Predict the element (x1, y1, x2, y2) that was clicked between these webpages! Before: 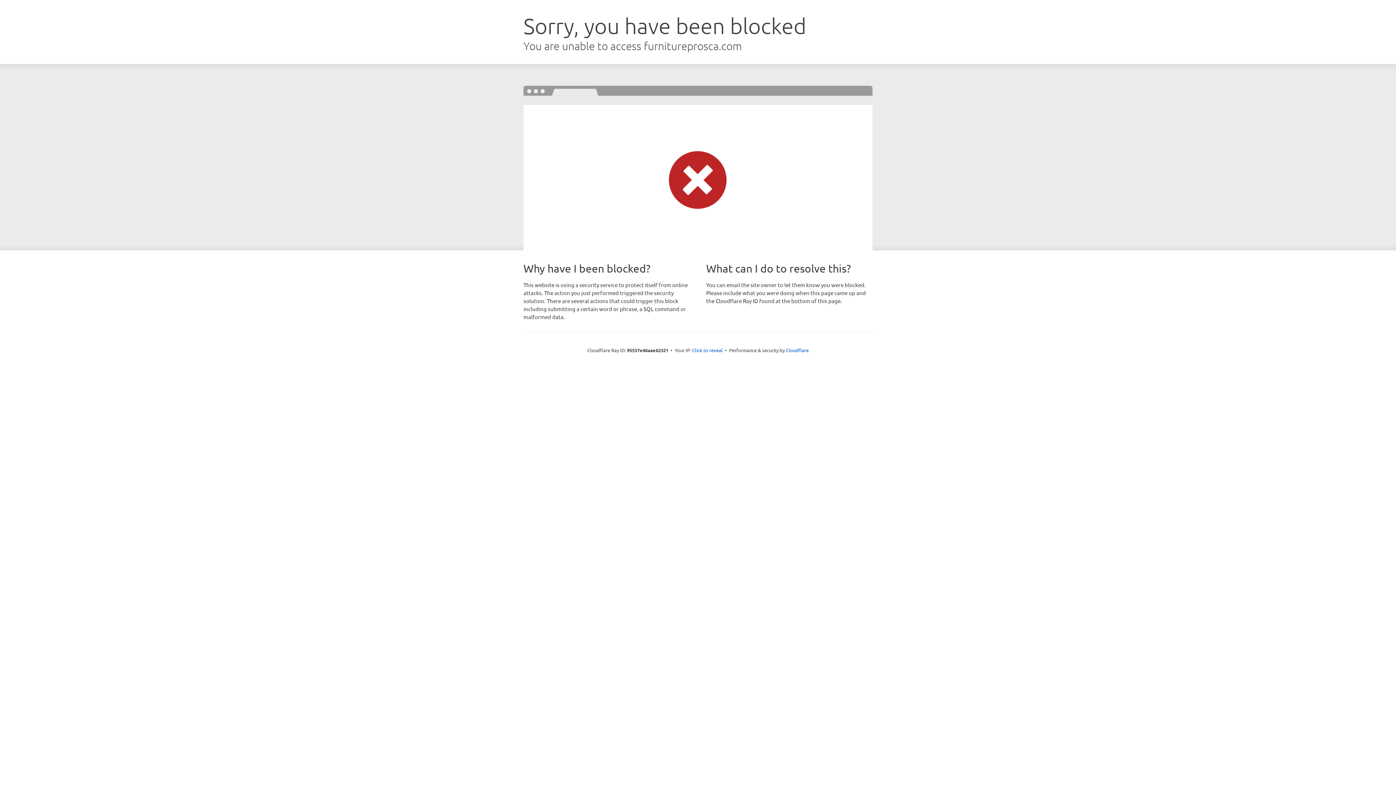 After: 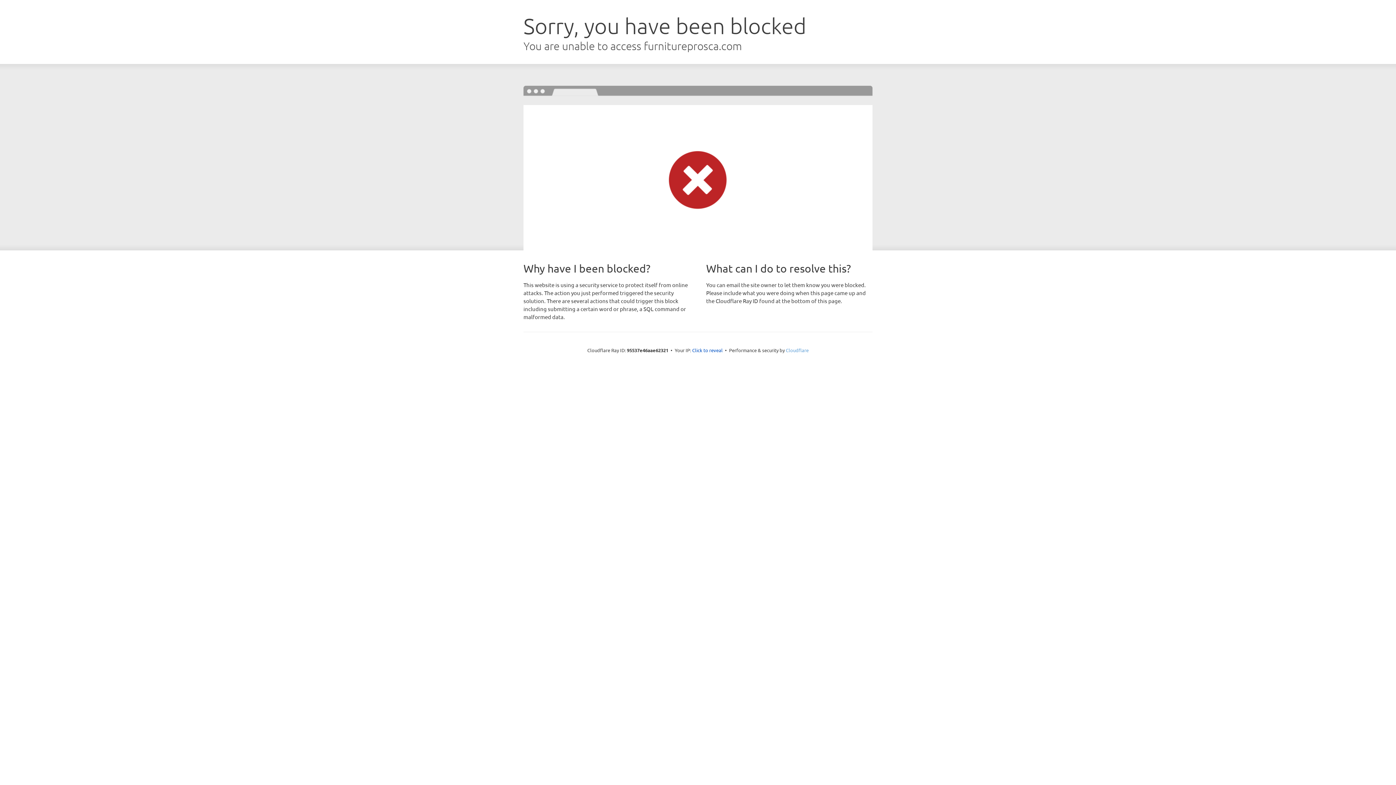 Action: bbox: (786, 347, 808, 353) label: Cloudflare